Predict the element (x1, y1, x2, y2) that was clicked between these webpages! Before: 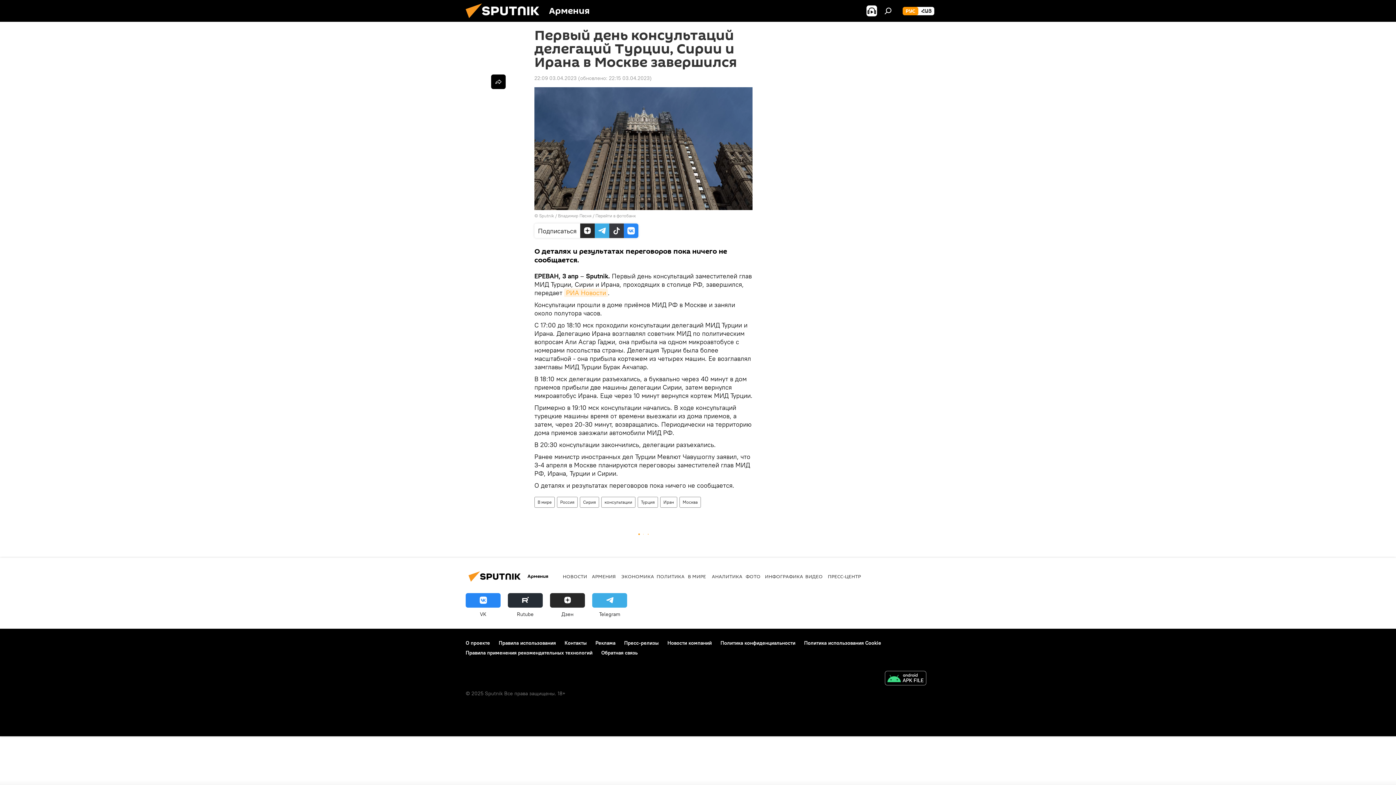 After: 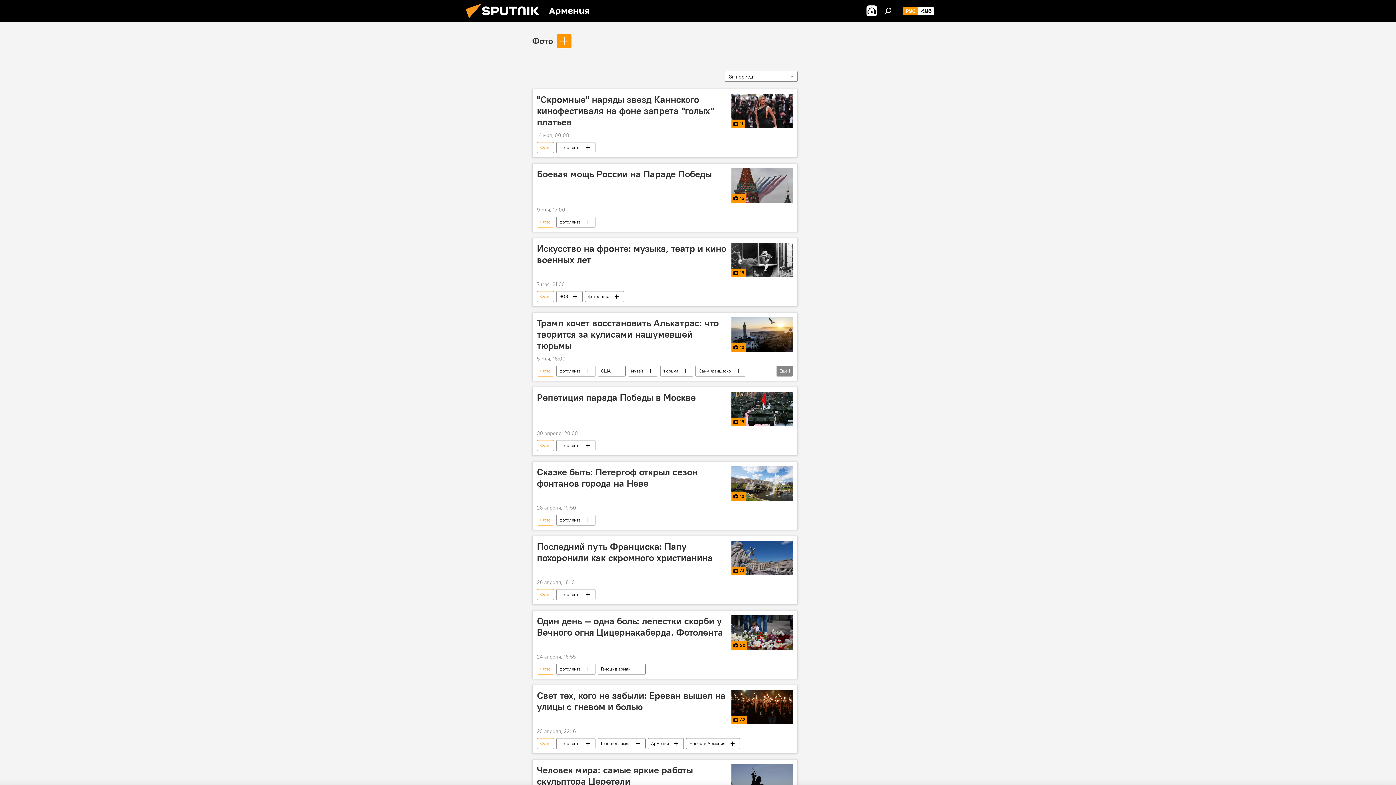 Action: label: ФОТО bbox: (745, 573, 760, 580)